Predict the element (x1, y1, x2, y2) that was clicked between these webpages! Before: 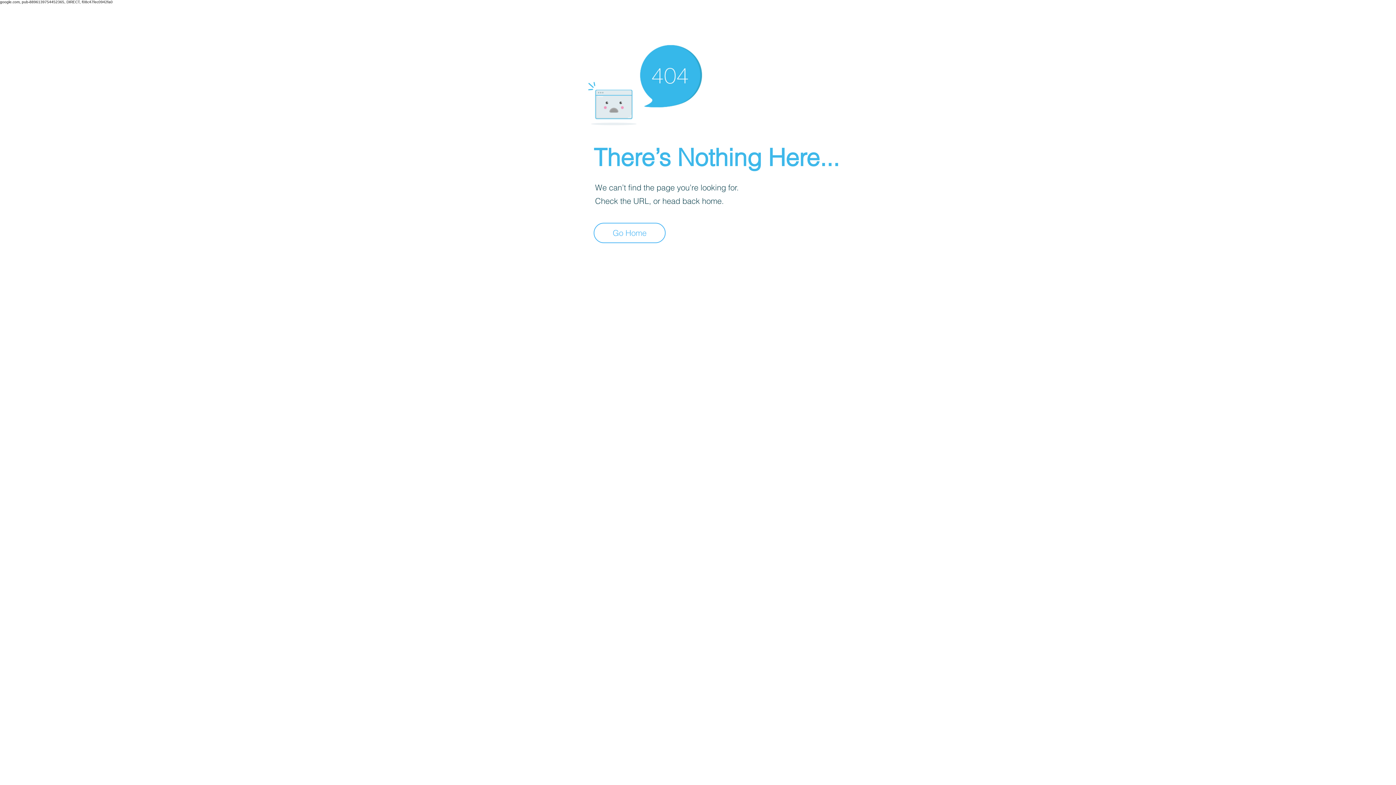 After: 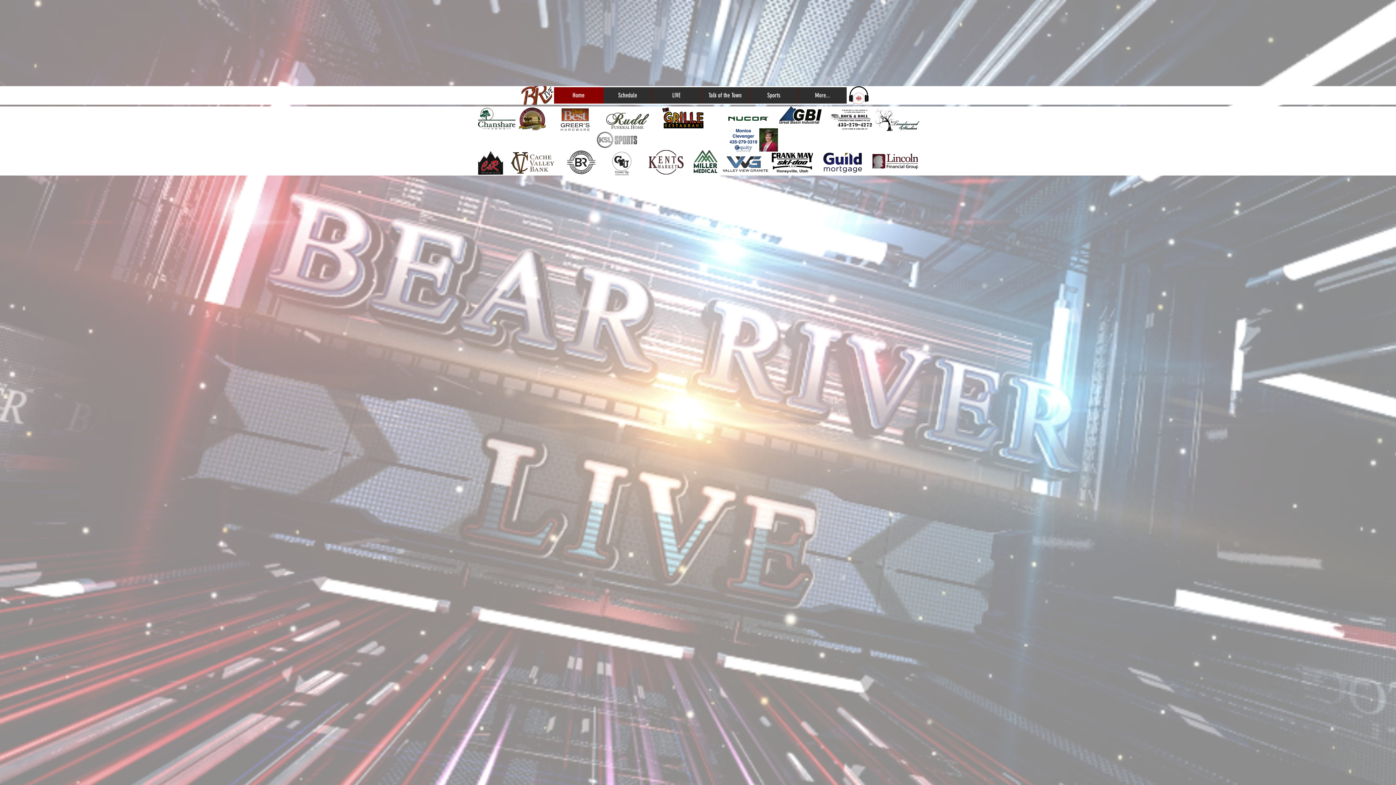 Action: label: Go Home bbox: (593, 222, 665, 243)